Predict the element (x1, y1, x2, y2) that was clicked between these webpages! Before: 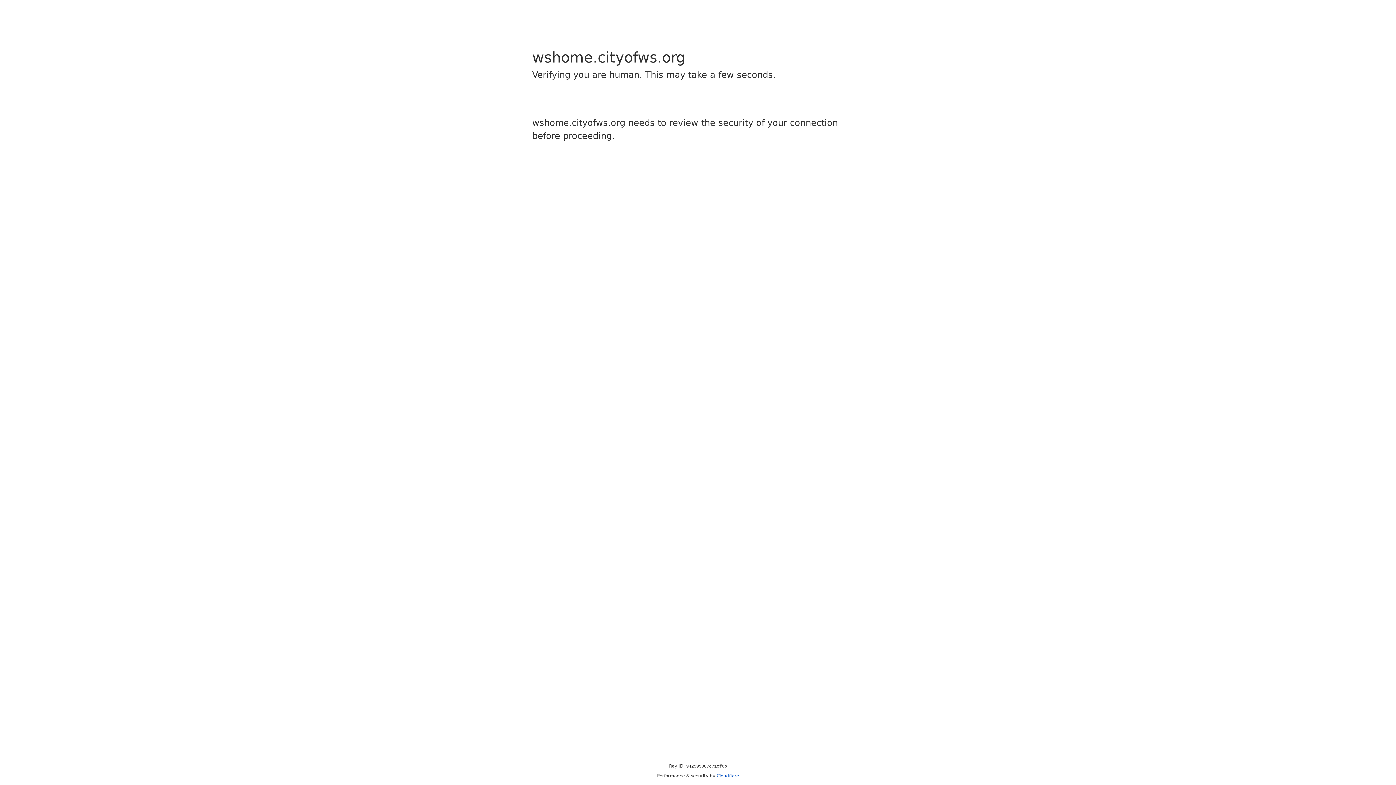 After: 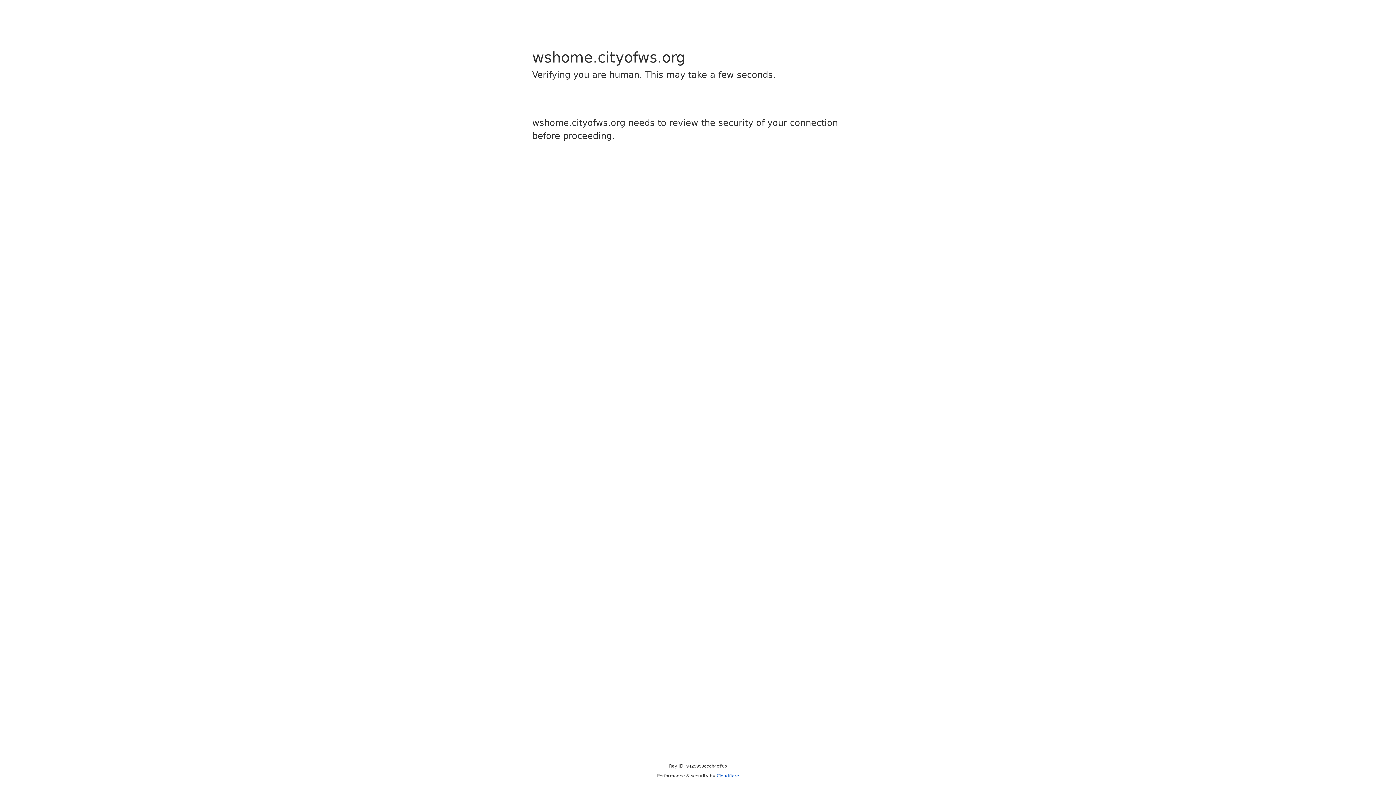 Action: label: Cloudflare bbox: (716, 773, 739, 778)